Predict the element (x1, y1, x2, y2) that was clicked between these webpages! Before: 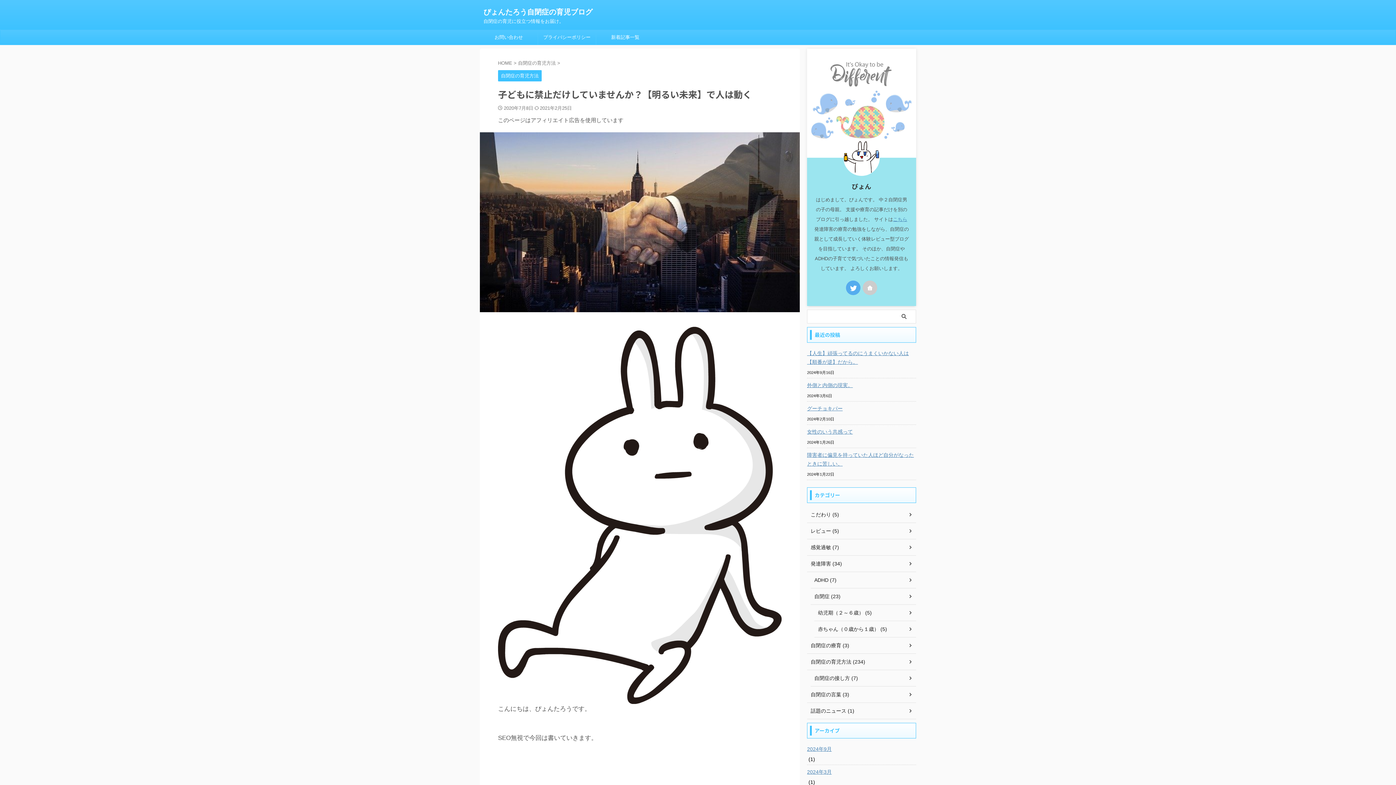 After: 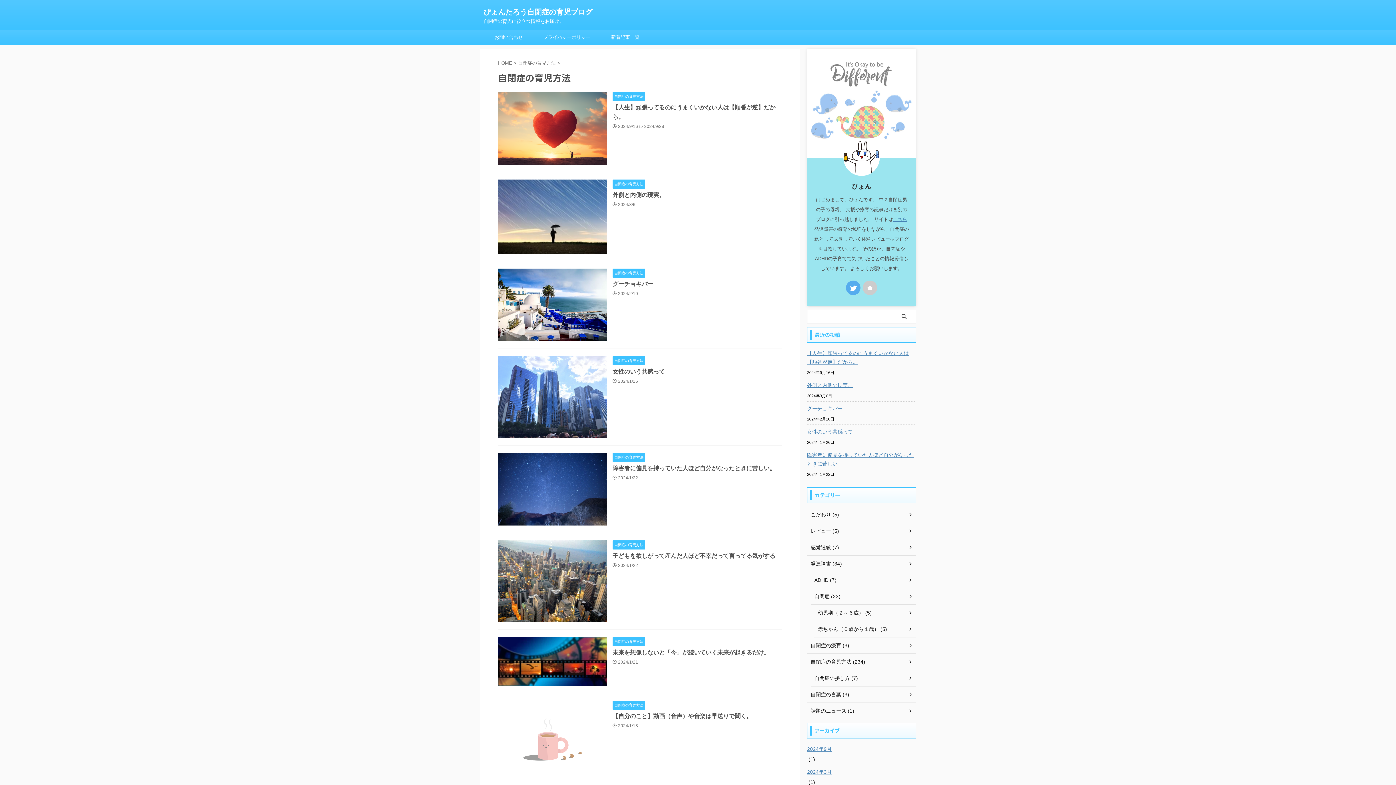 Action: label: 自閉症の育児方法 bbox: (498, 73, 541, 78)